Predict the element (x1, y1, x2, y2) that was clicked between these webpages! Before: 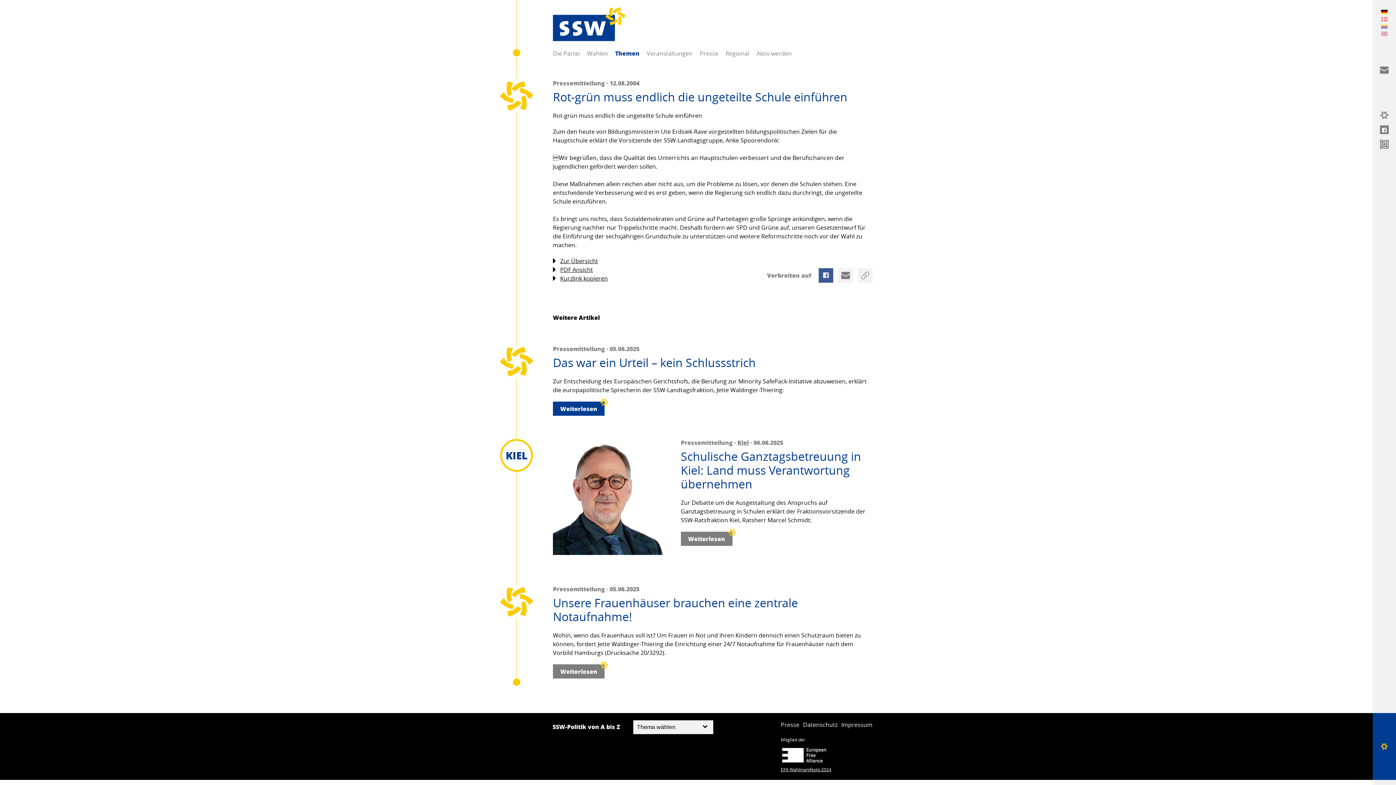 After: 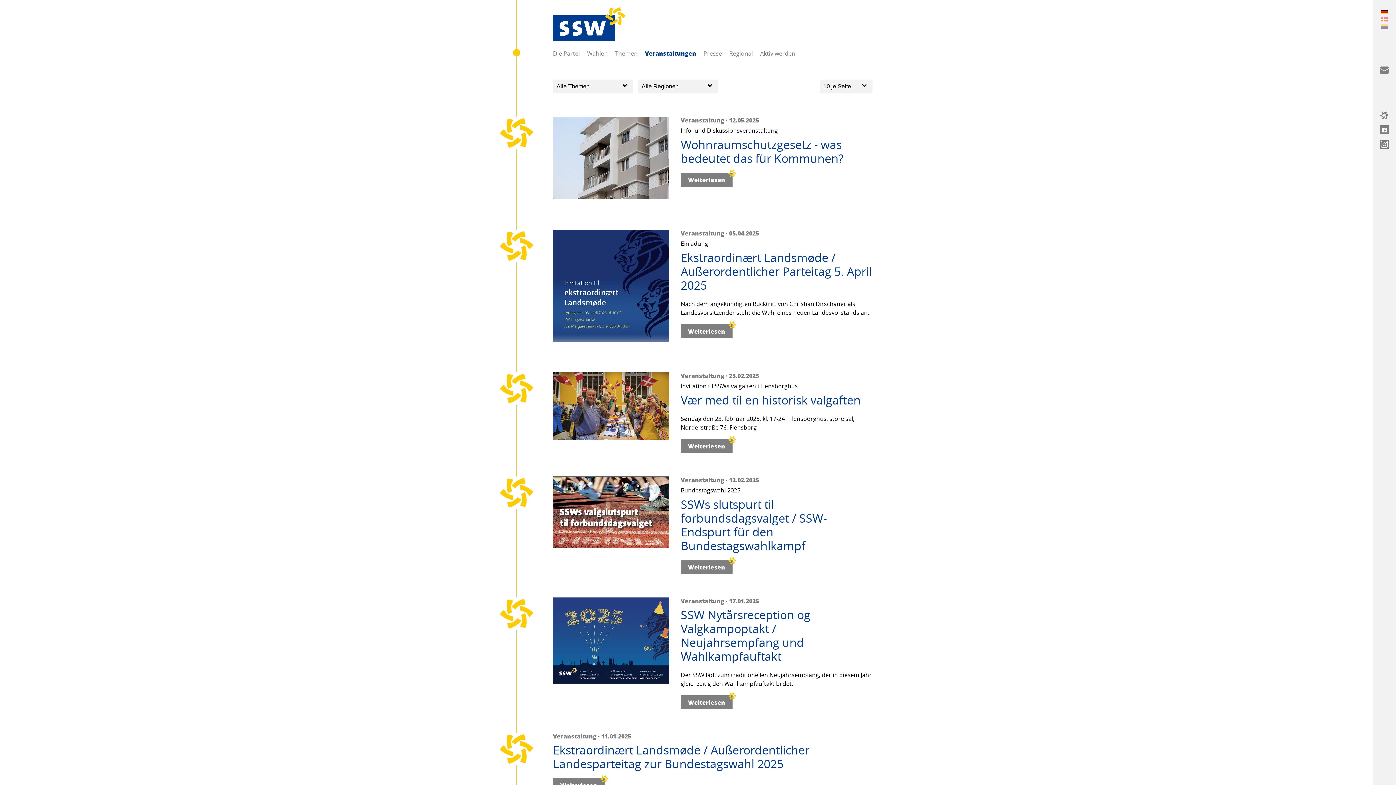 Action: label: Veranstaltungen bbox: (639, 41, 700, 64)